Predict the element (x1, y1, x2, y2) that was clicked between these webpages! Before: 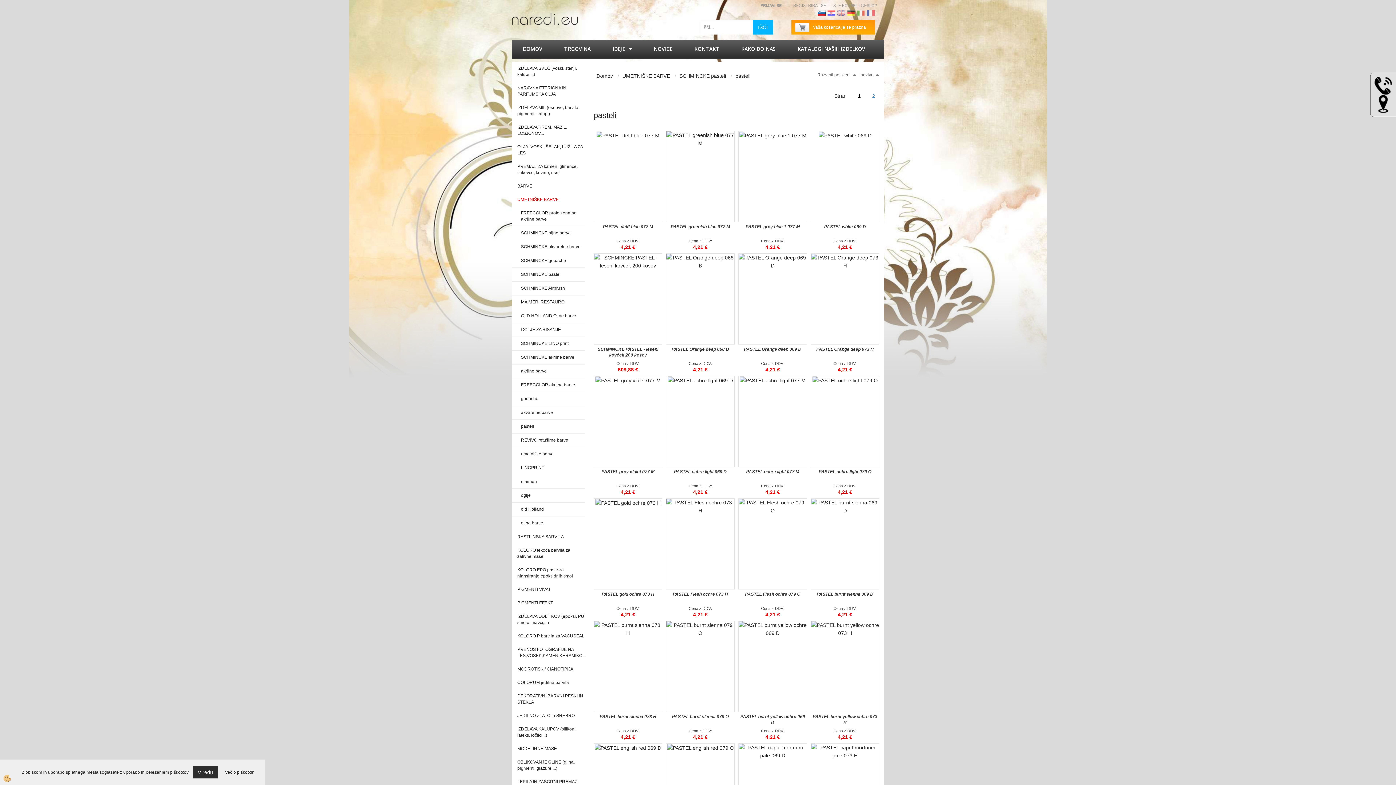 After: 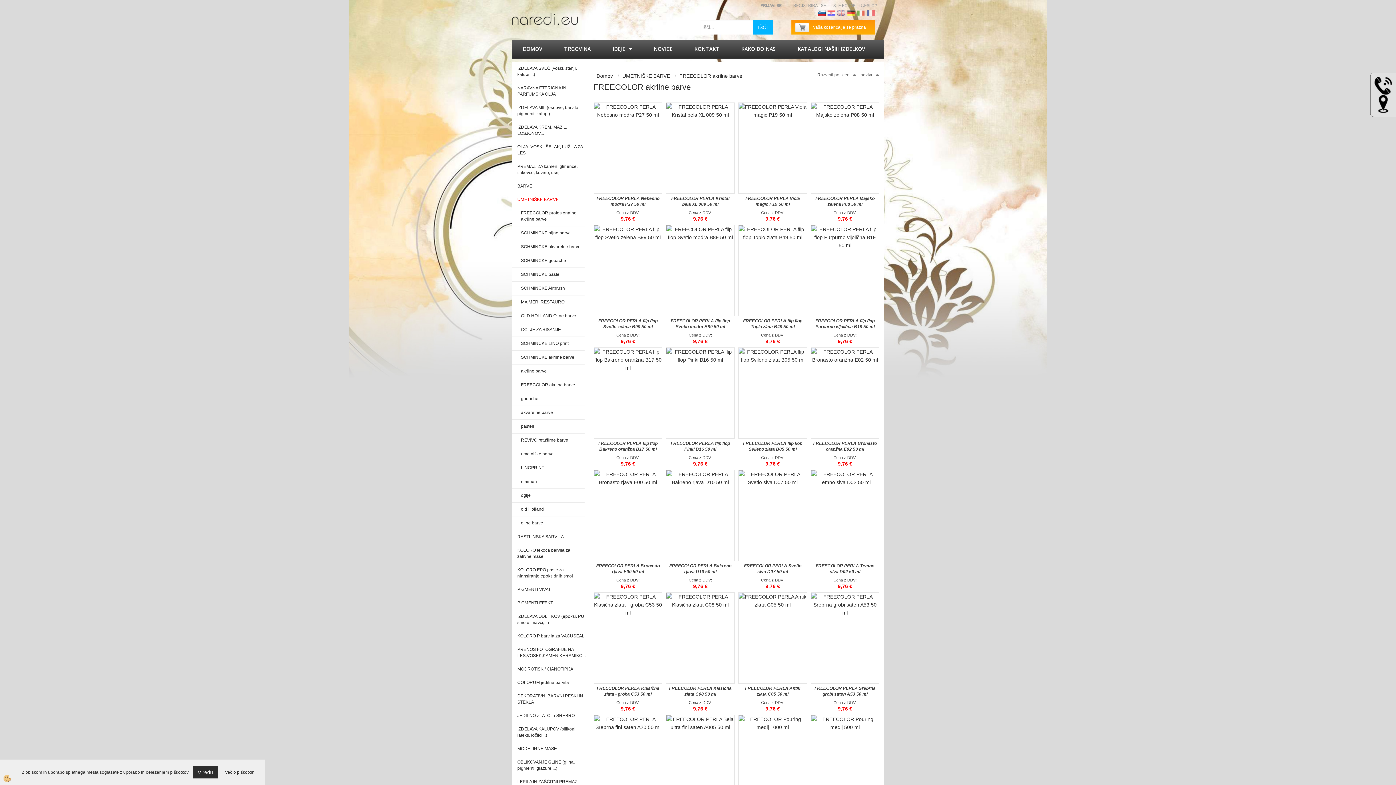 Action: bbox: (512, 378, 584, 392) label: FREECOLOR akrilne barve